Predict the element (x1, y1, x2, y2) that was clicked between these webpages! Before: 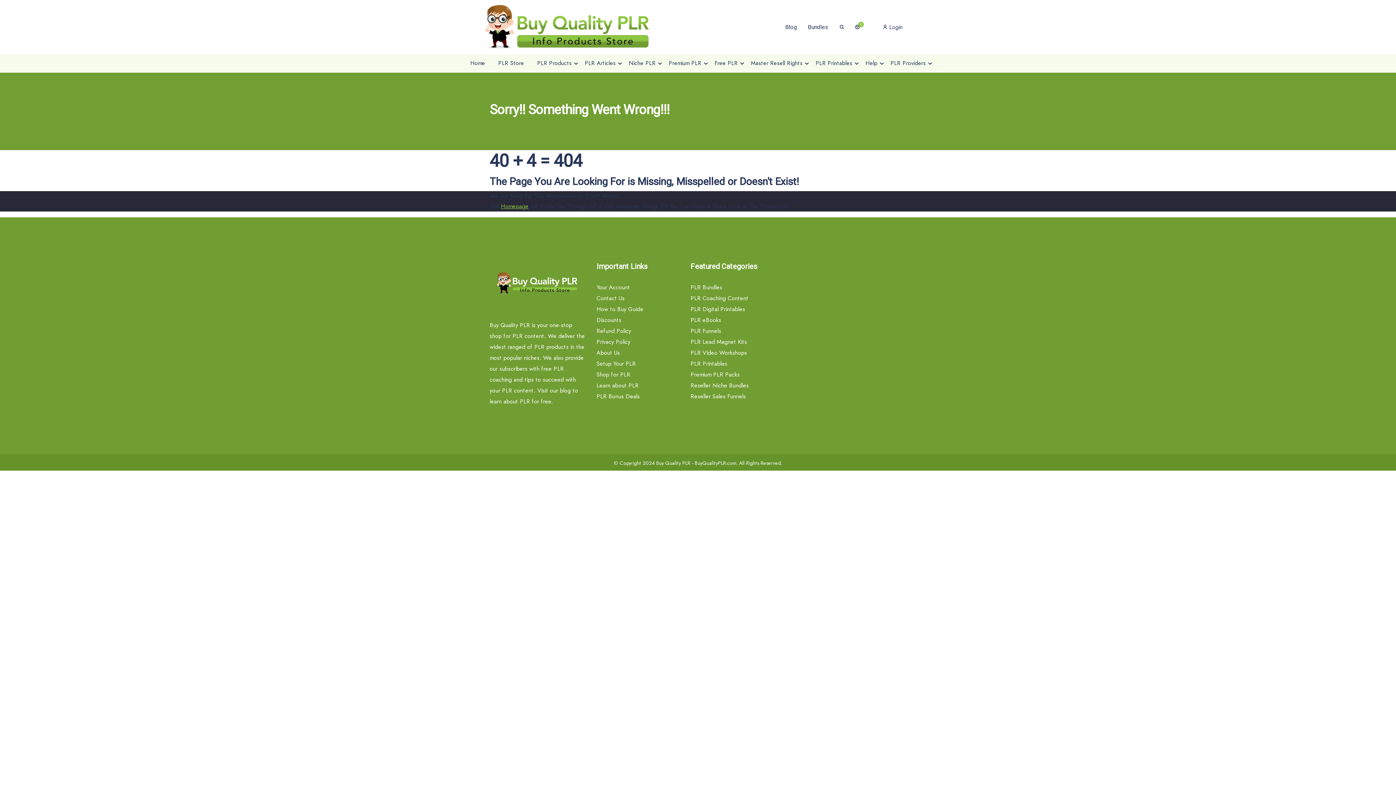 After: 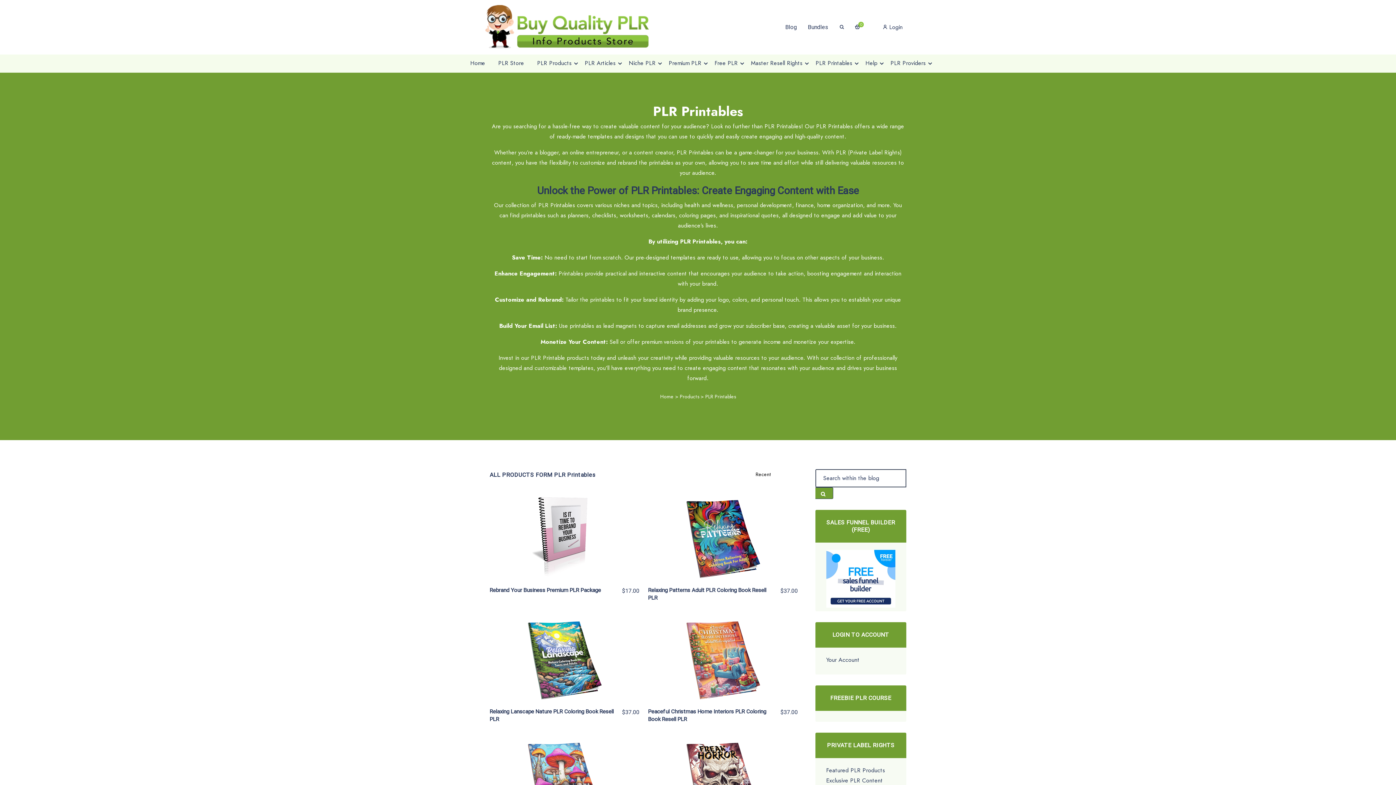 Action: label: PLR Printables bbox: (812, 57, 855, 69)